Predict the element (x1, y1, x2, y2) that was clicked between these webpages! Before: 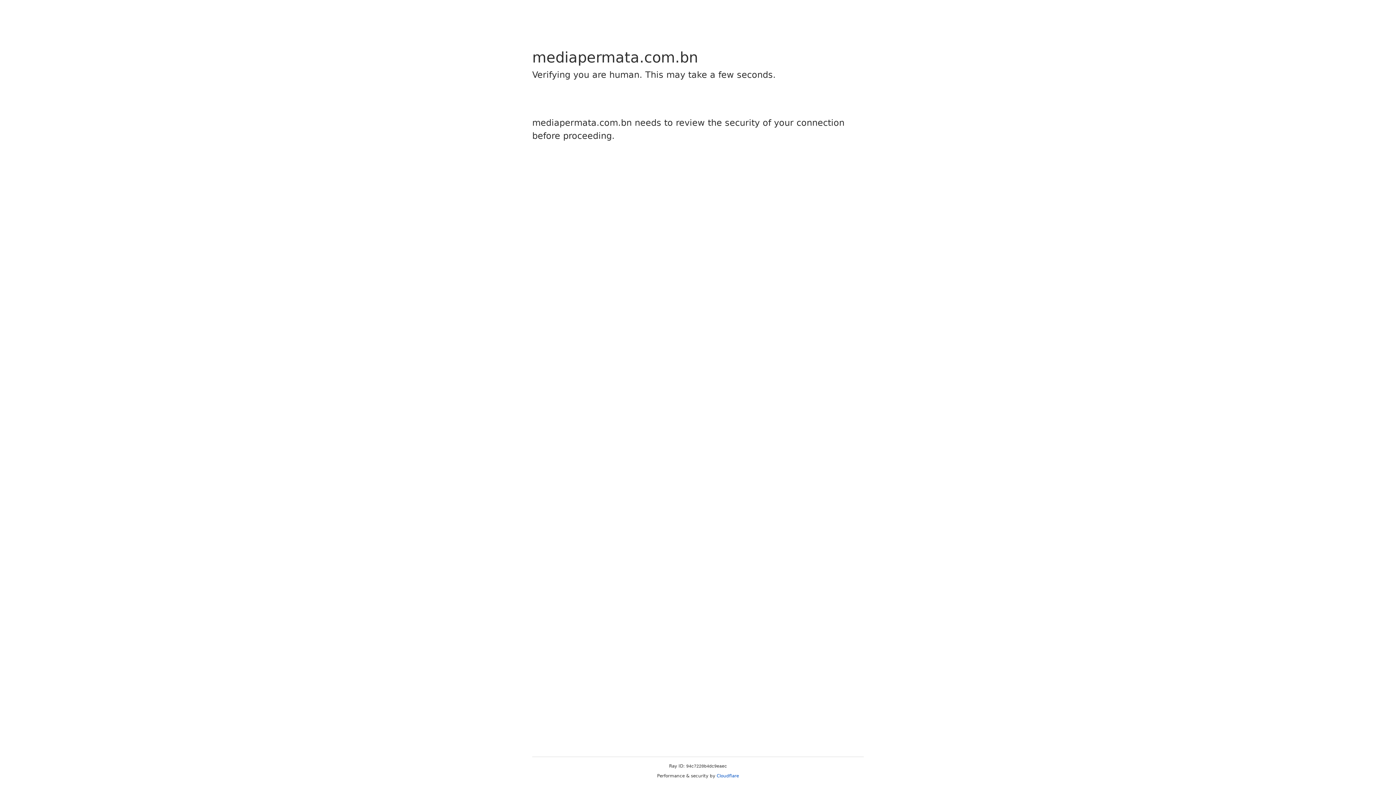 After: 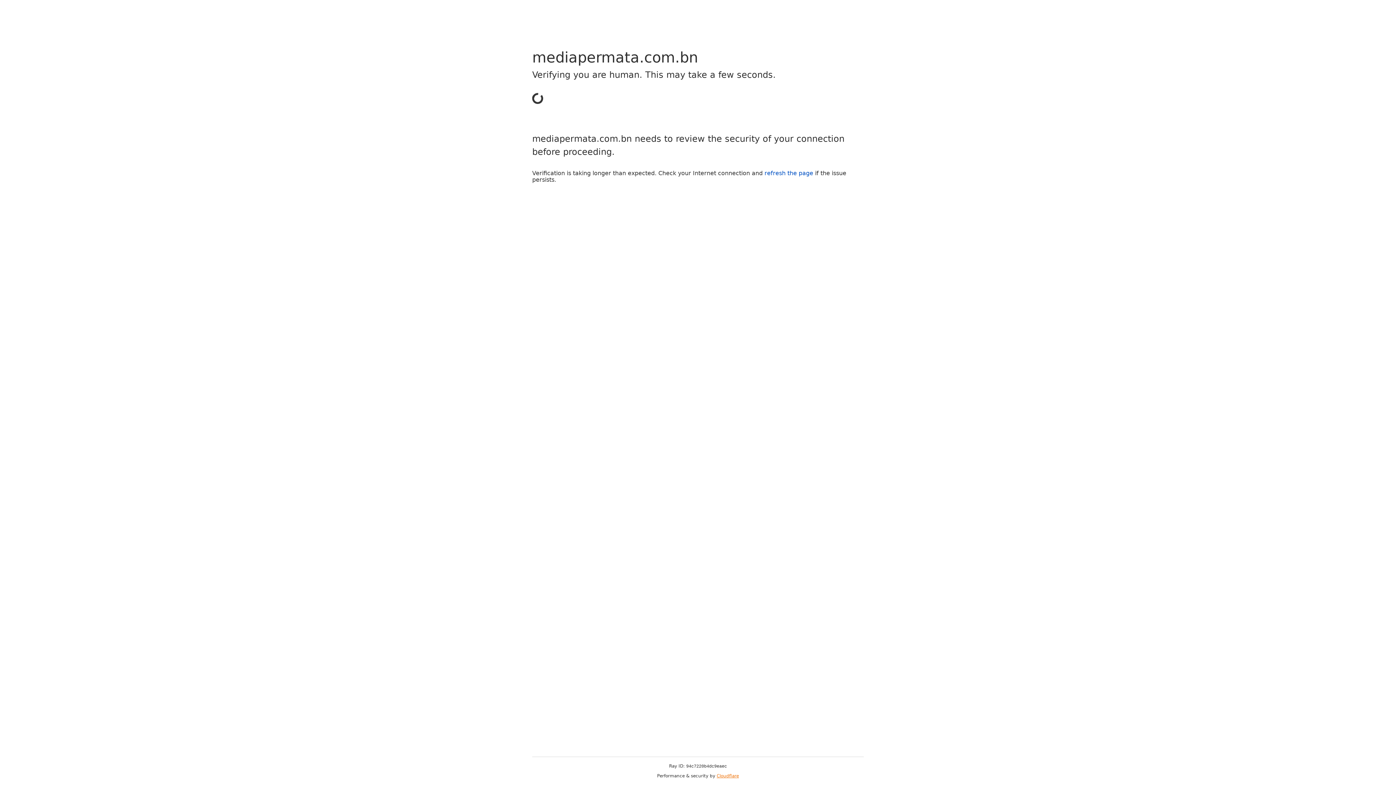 Action: bbox: (716, 773, 739, 778) label: Cloudflare